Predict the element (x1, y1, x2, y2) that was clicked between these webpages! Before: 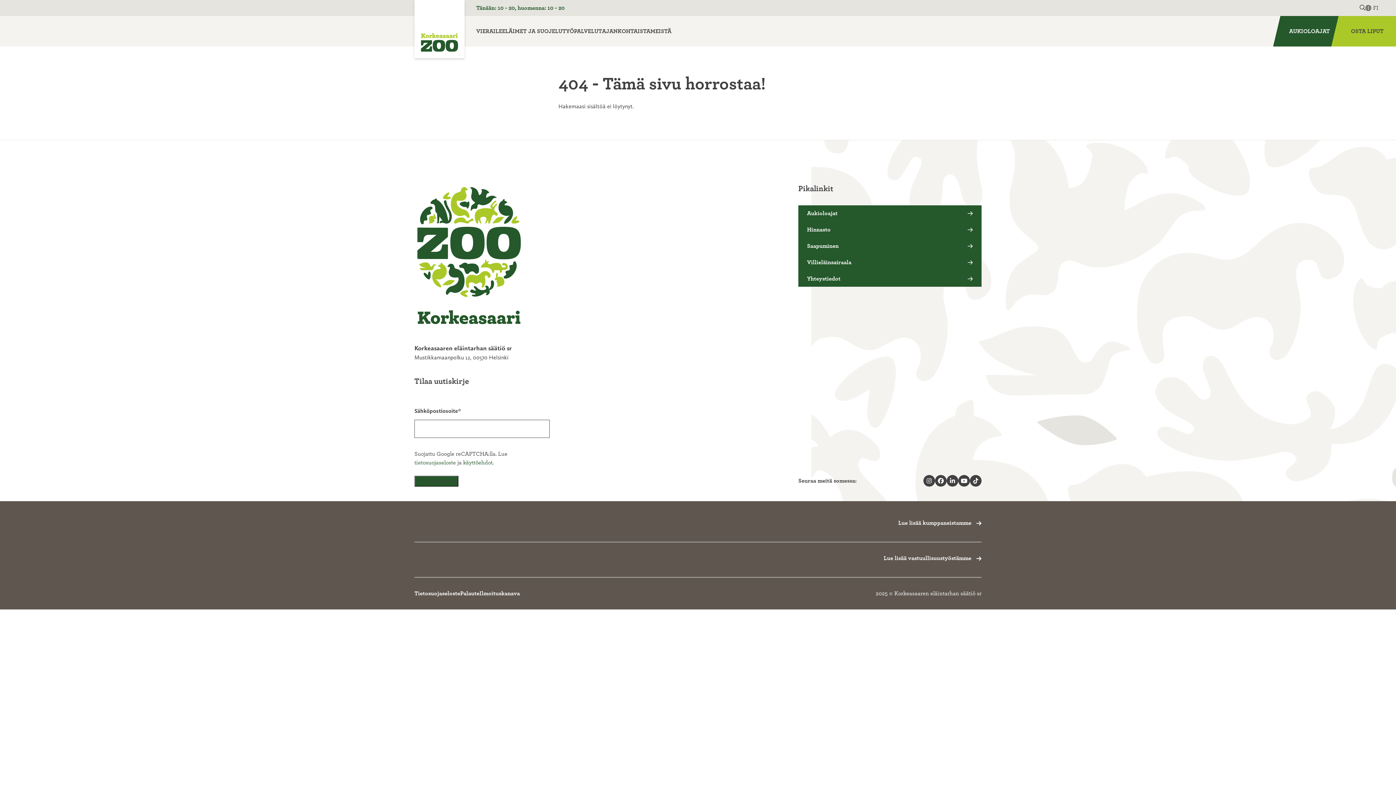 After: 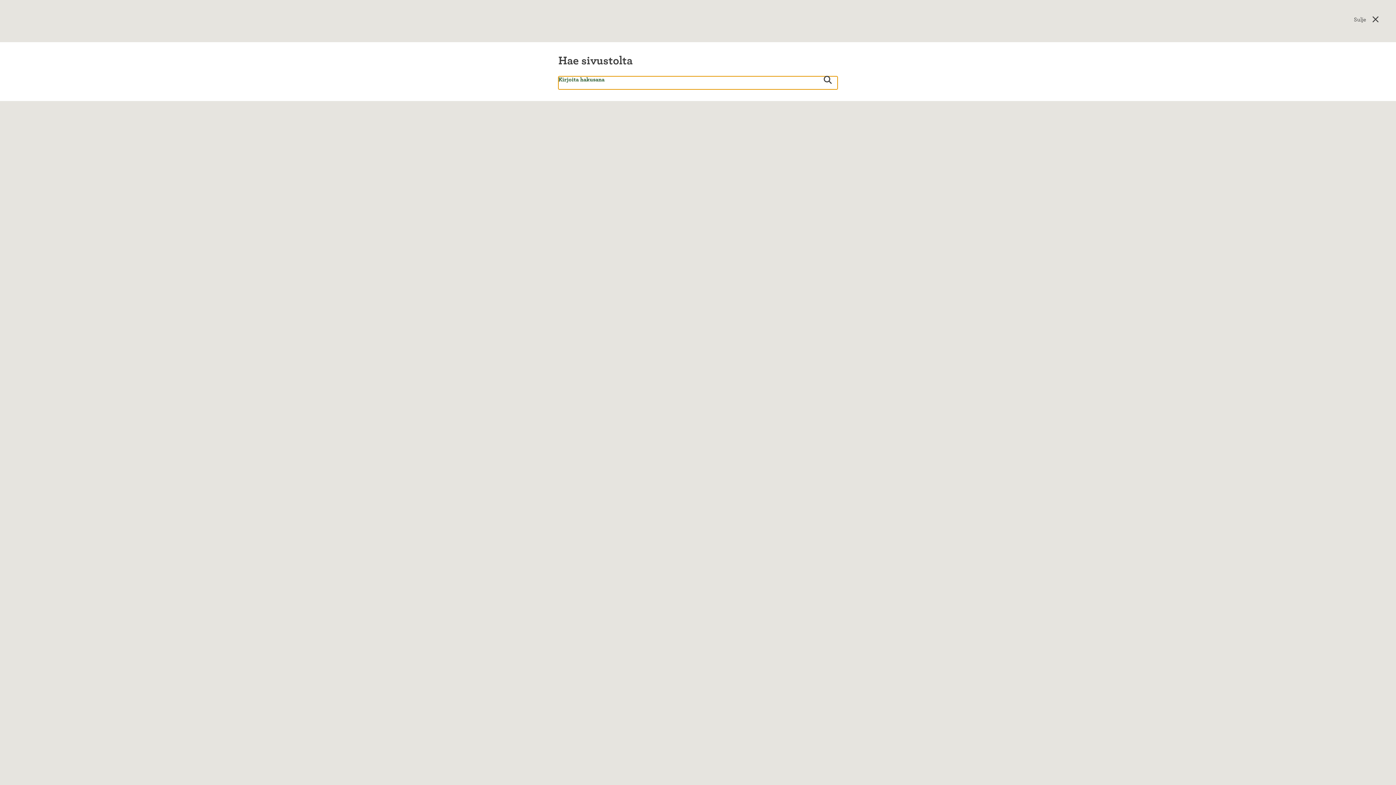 Action: bbox: (1360, 4, 1365, 10)